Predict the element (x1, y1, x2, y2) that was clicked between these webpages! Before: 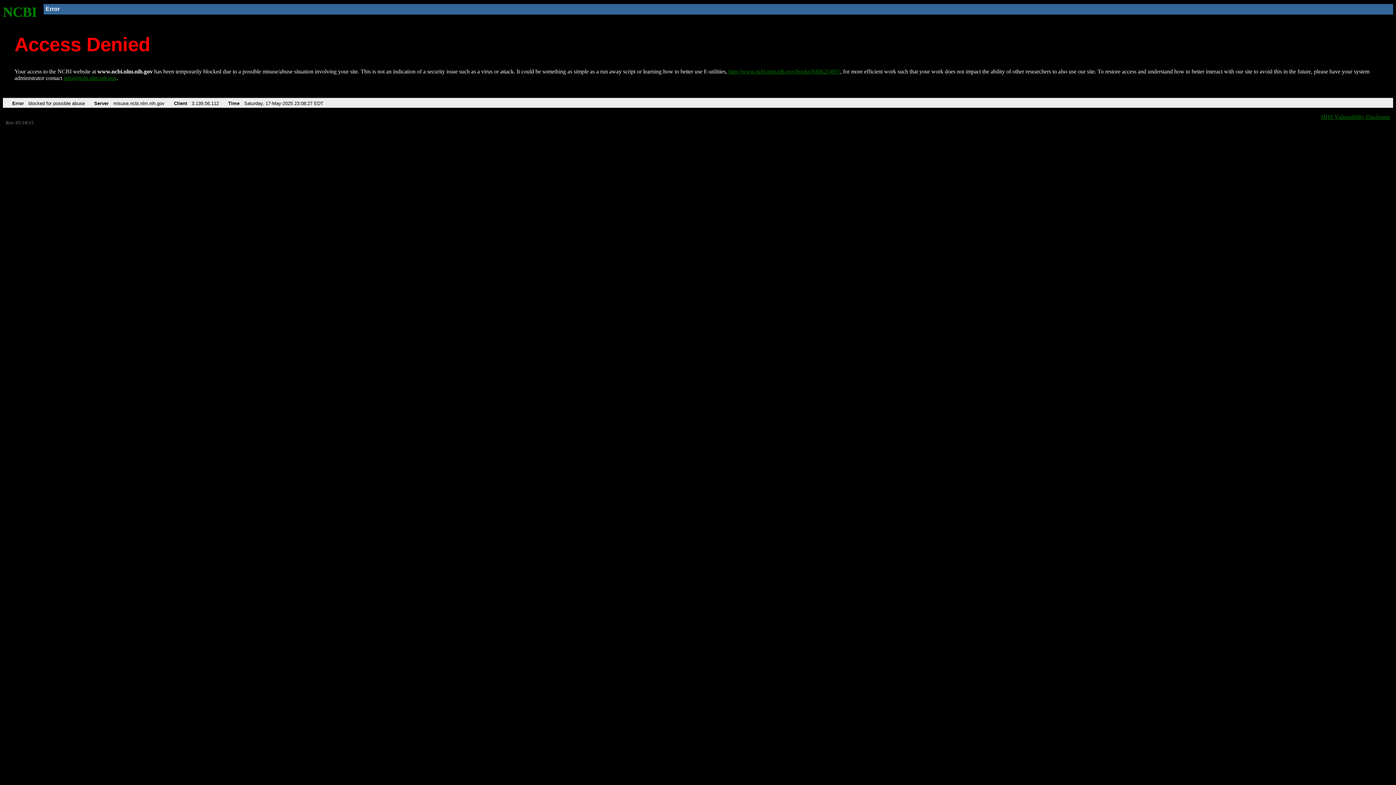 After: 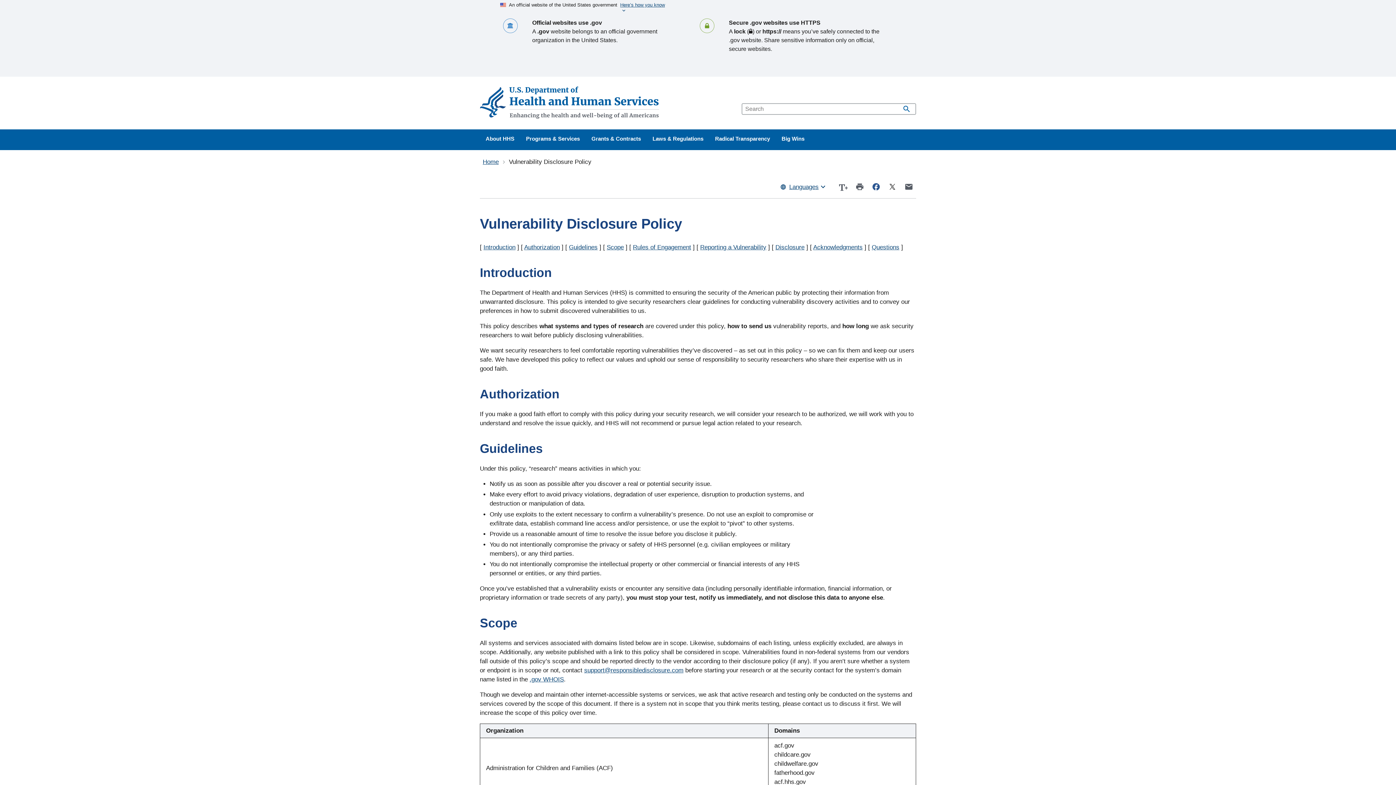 Action: label: HHS Vulnerability Disclosure bbox: (1321, 113, 1390, 119)